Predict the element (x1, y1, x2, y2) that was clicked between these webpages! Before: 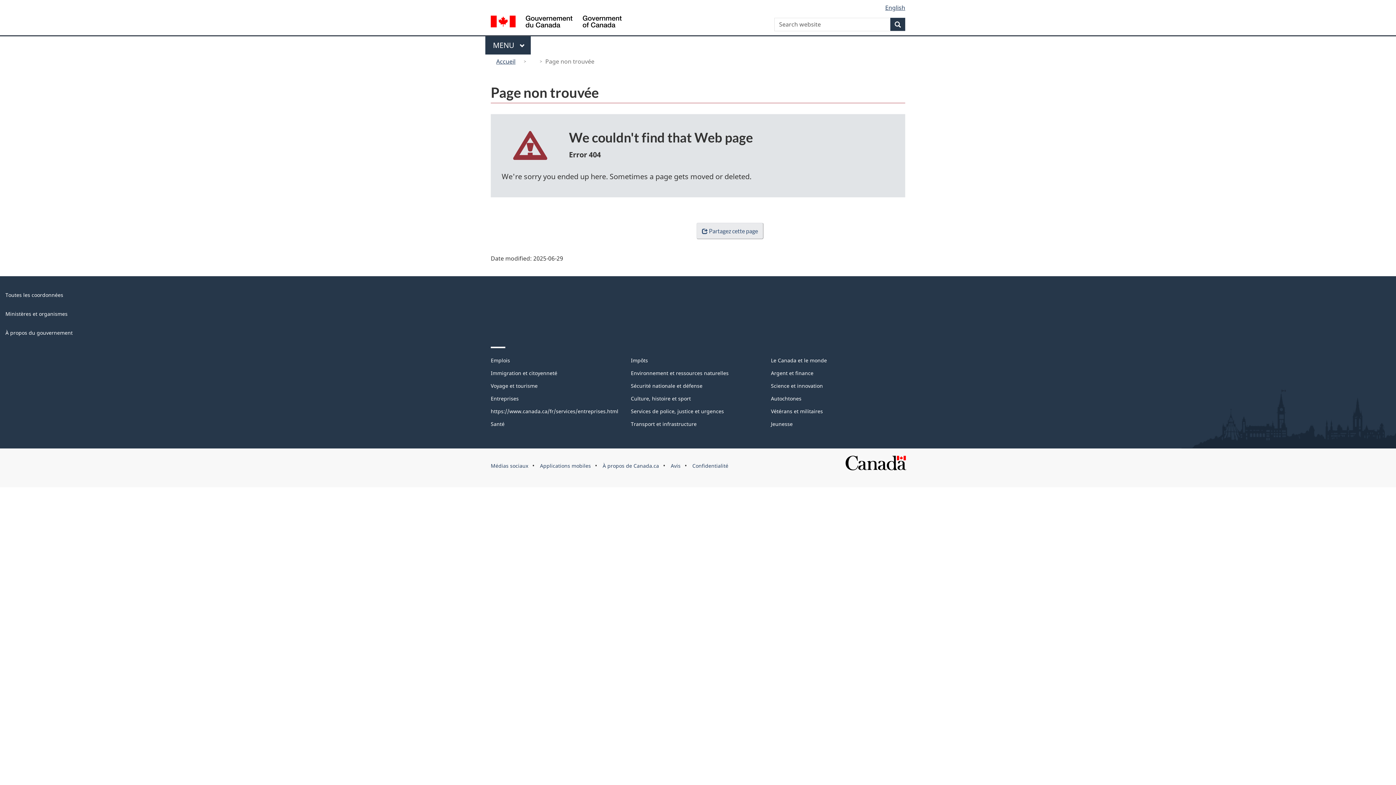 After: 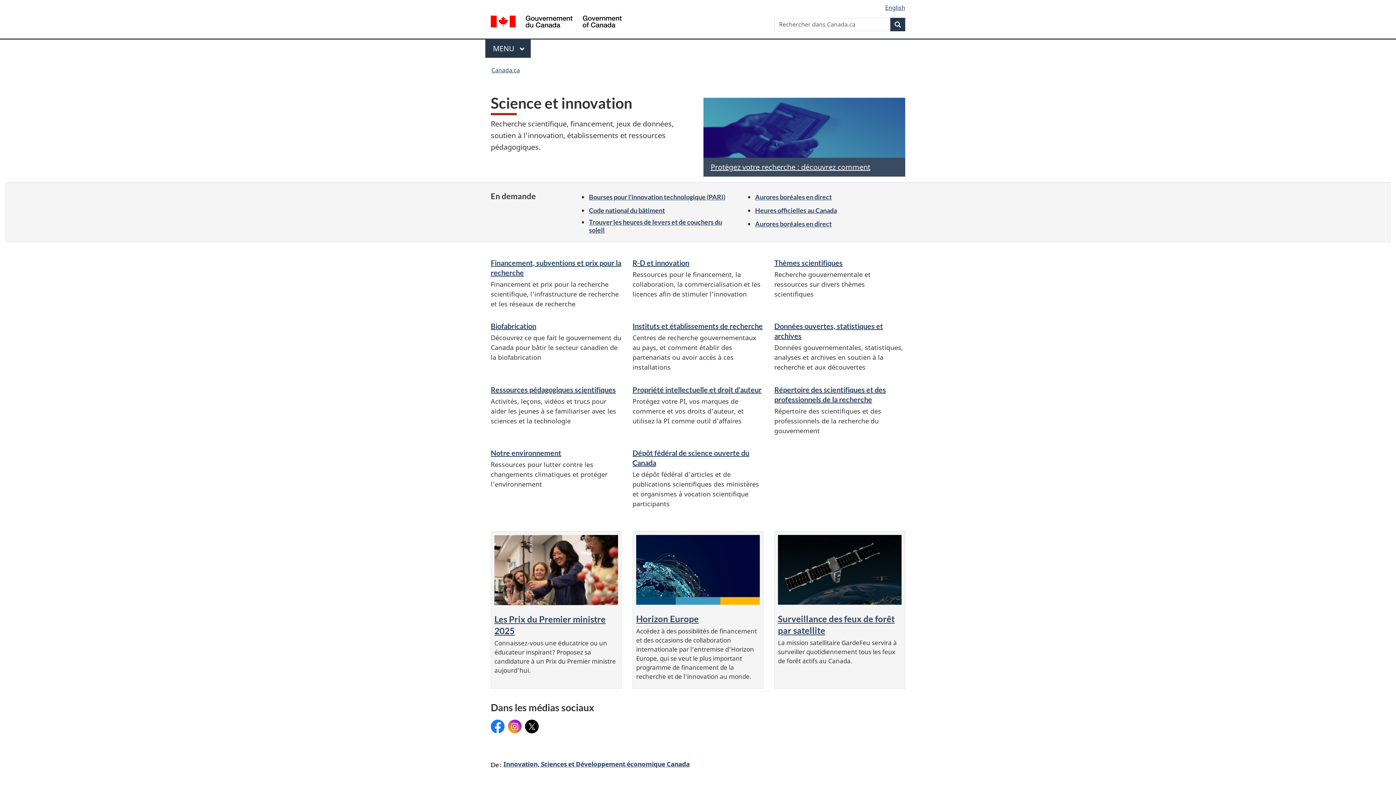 Action: label: Science et innovation bbox: (771, 382, 823, 389)